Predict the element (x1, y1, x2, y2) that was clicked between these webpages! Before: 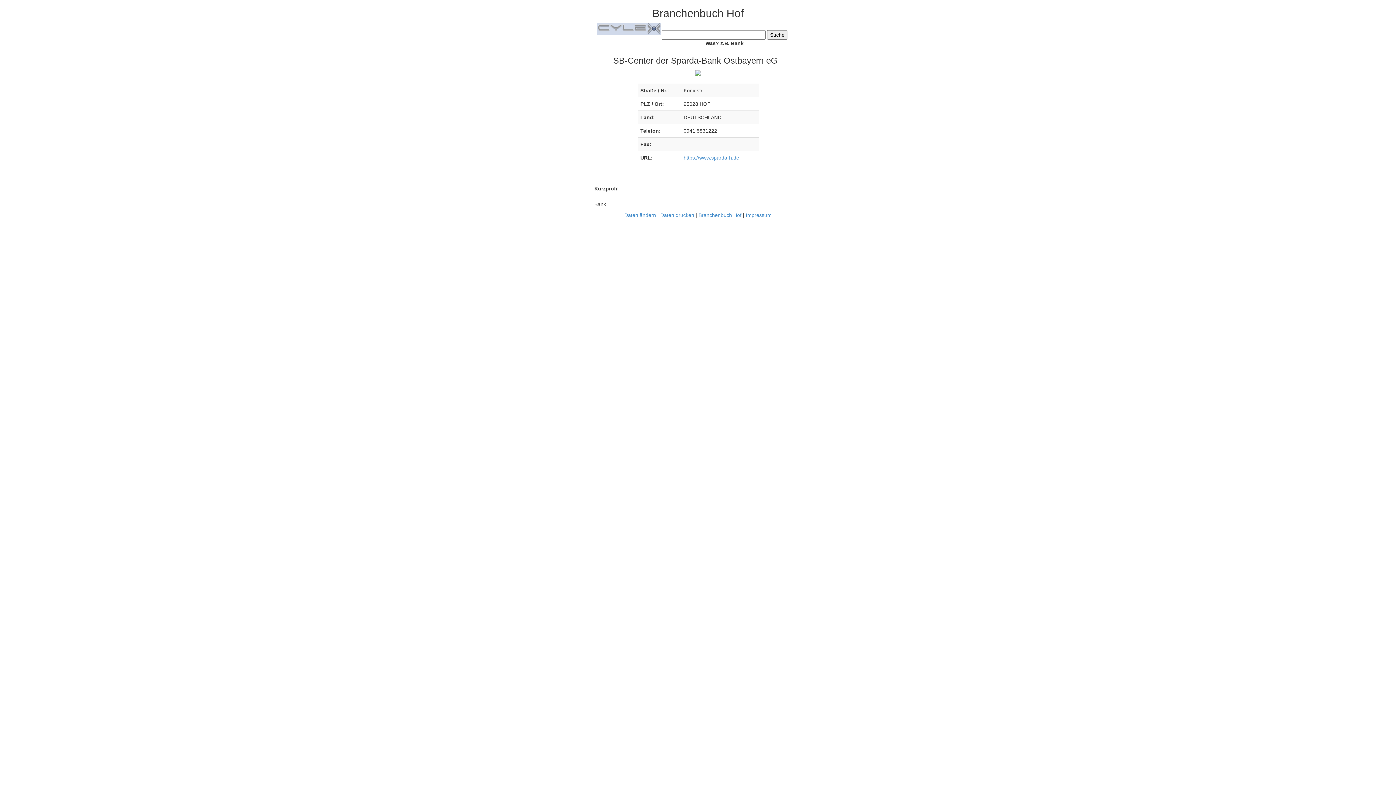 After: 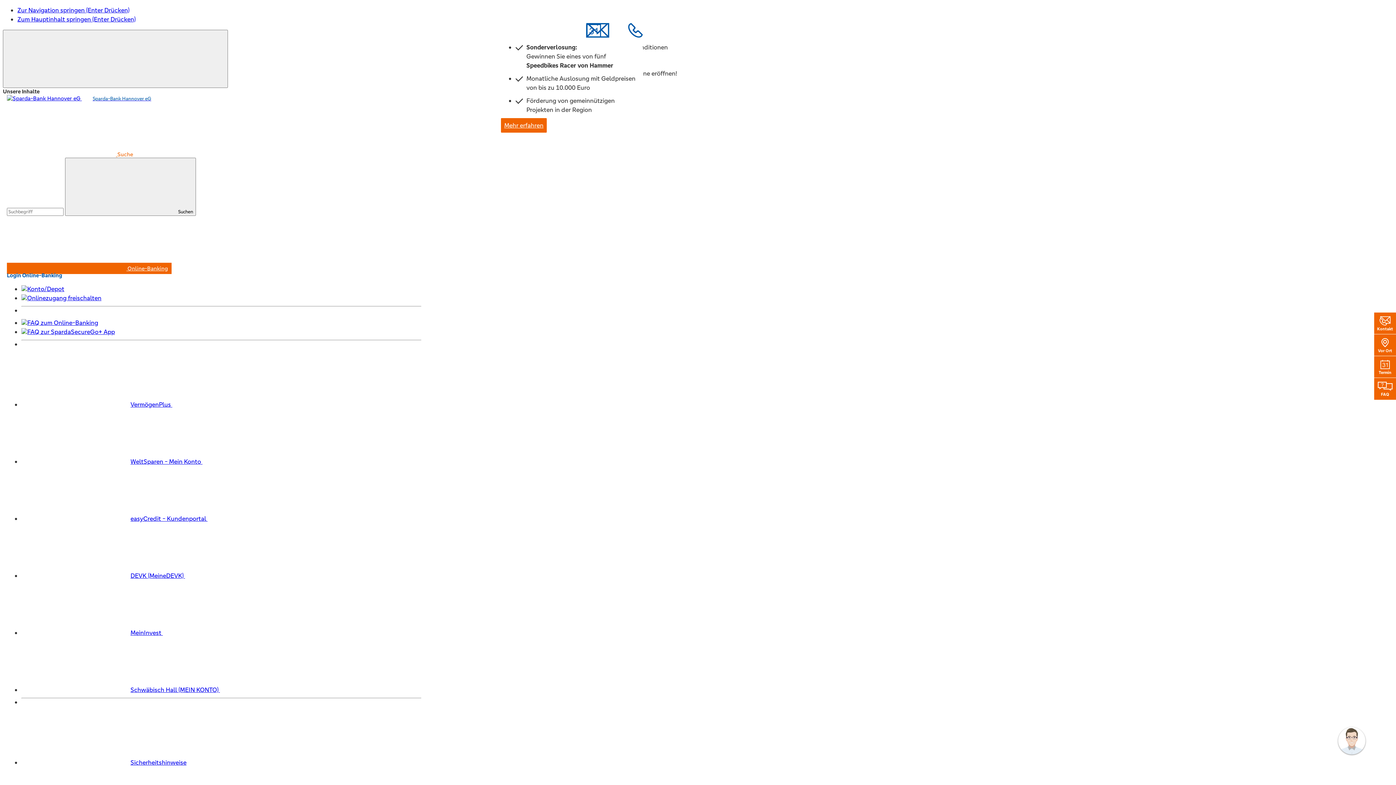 Action: bbox: (683, 154, 739, 160) label: https://www.sparda-h.de